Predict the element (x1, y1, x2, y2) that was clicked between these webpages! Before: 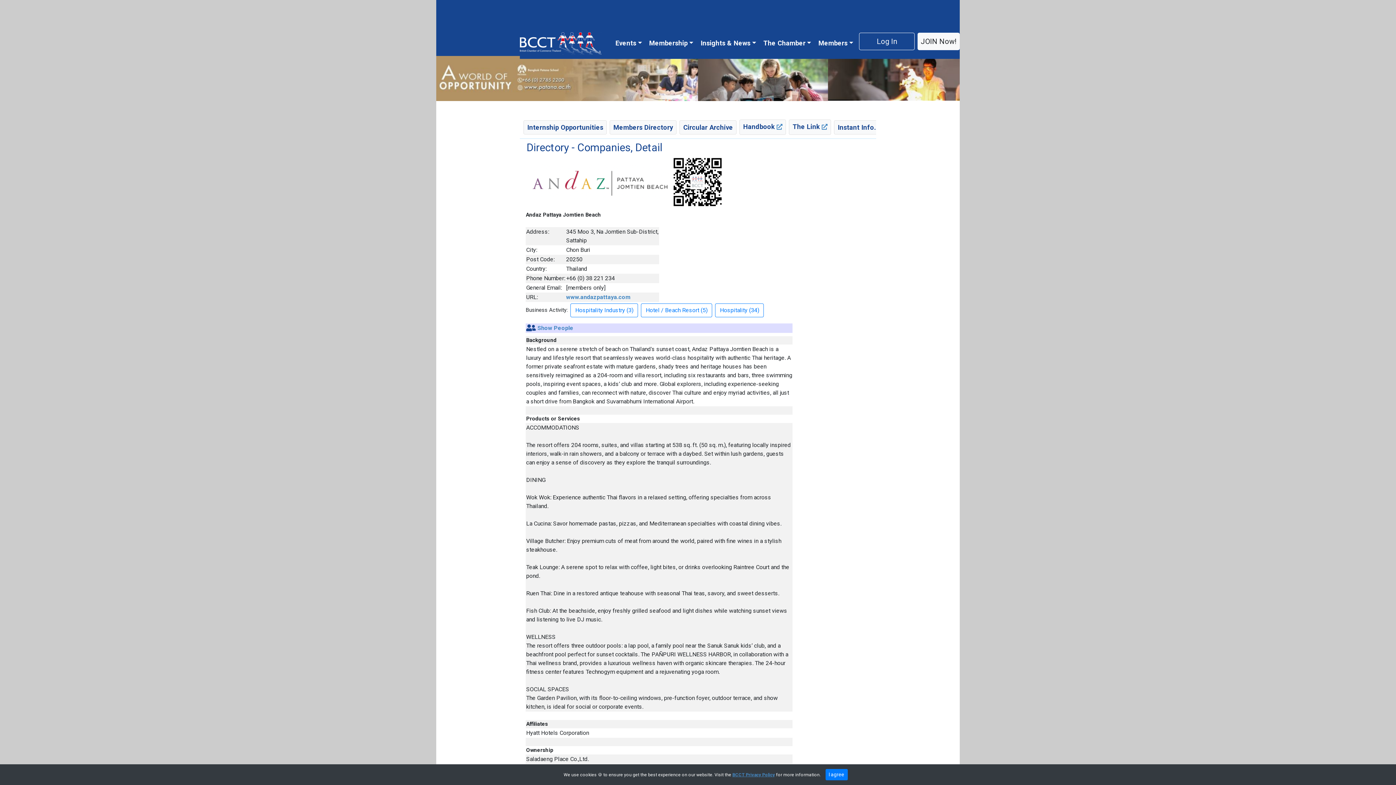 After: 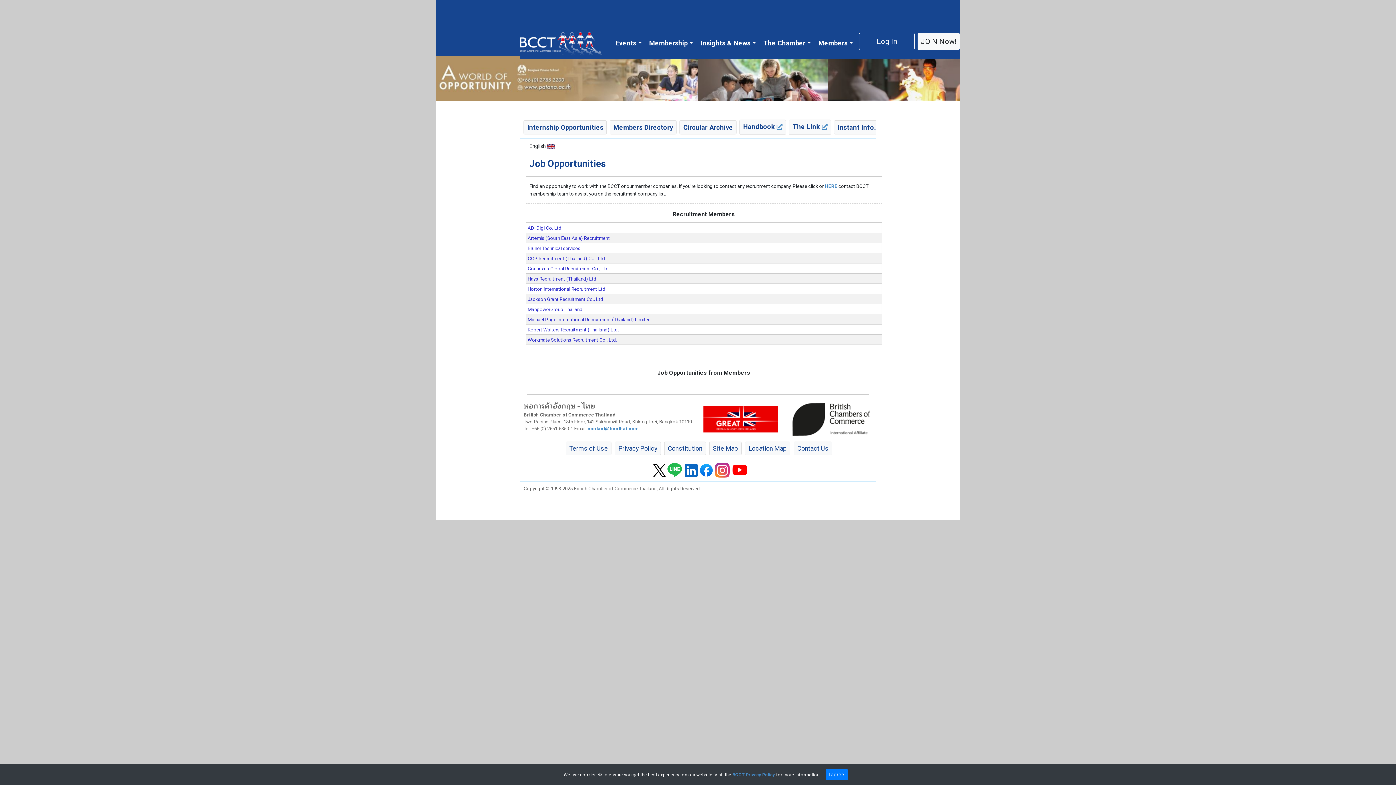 Action: bbox: (524, 120, 606, 134) label: Internship Opportunities